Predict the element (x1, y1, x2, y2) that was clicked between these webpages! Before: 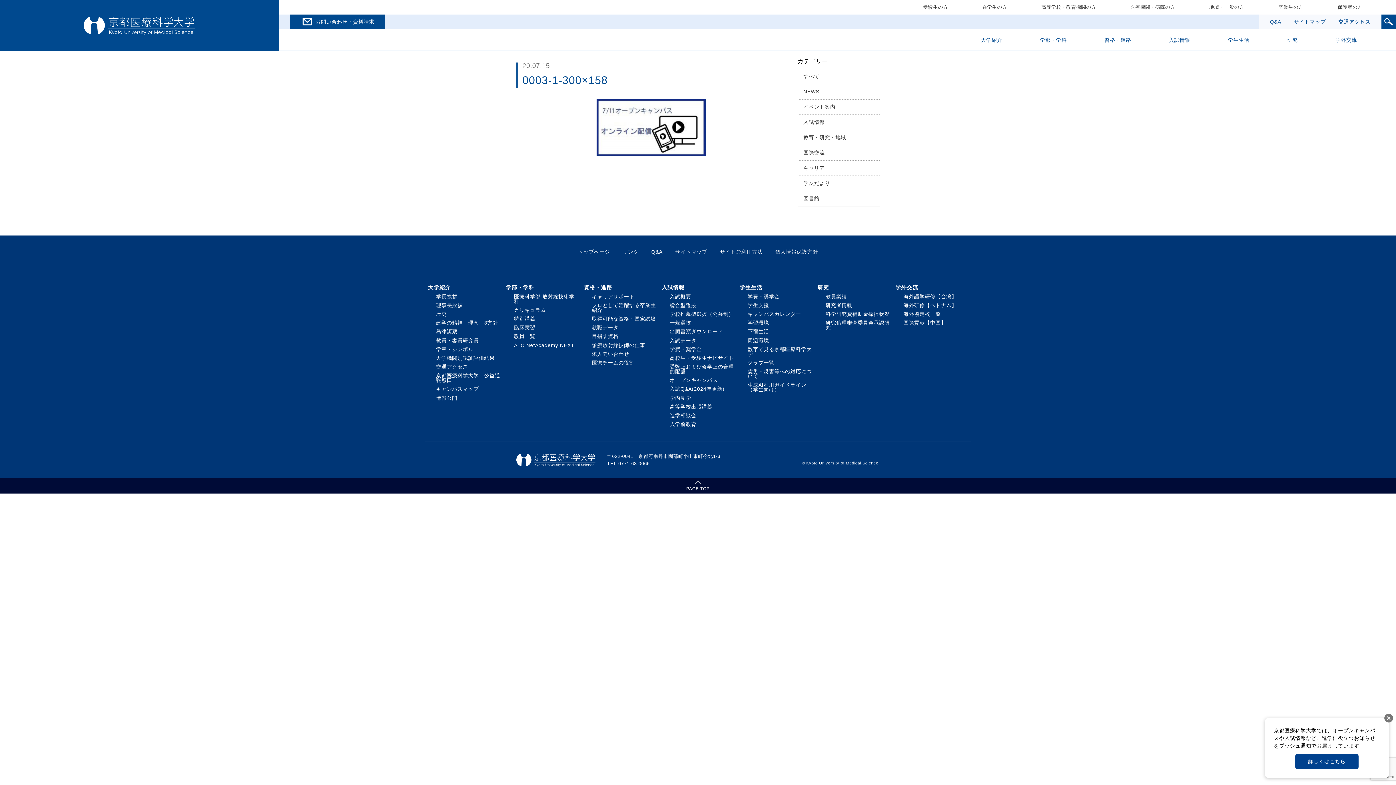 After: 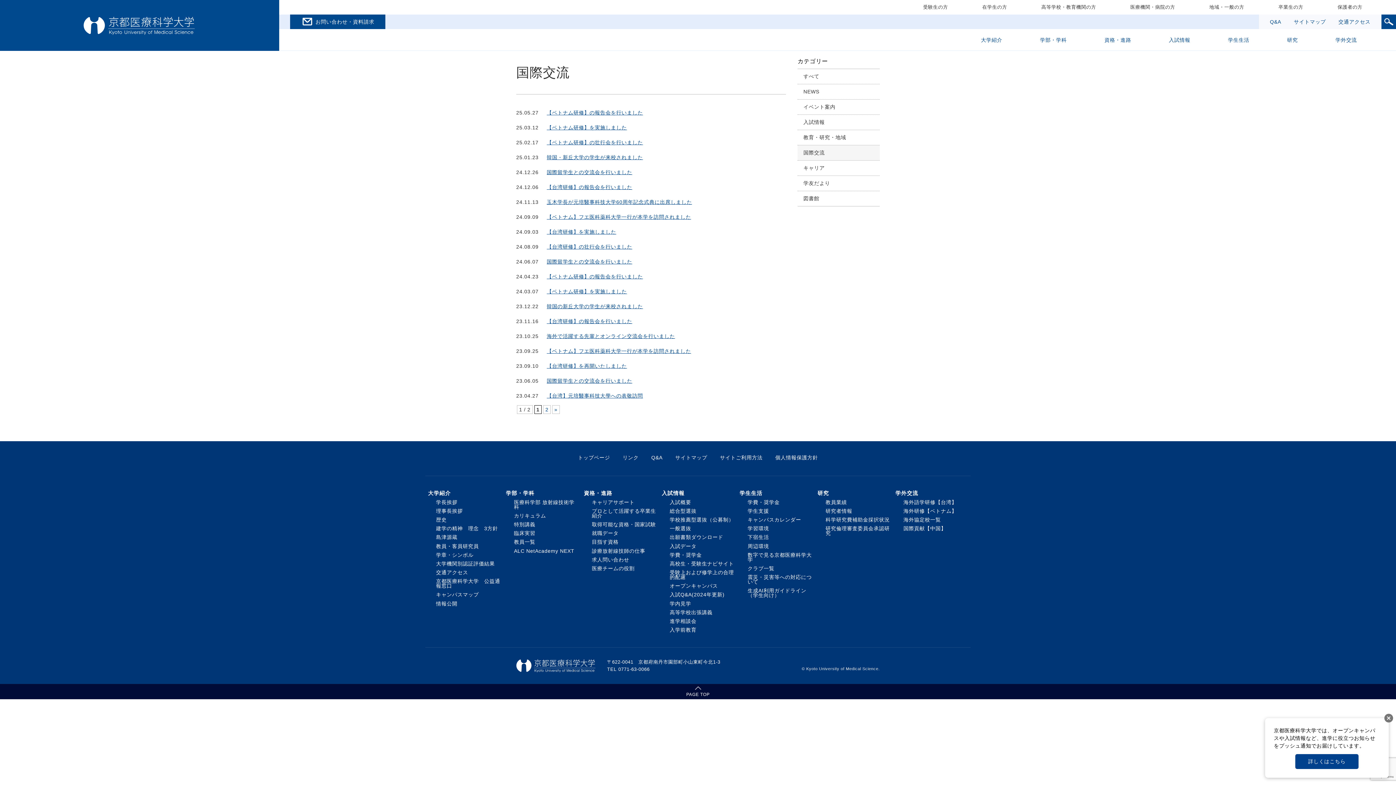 Action: label: 国際交流 bbox: (797, 145, 880, 160)